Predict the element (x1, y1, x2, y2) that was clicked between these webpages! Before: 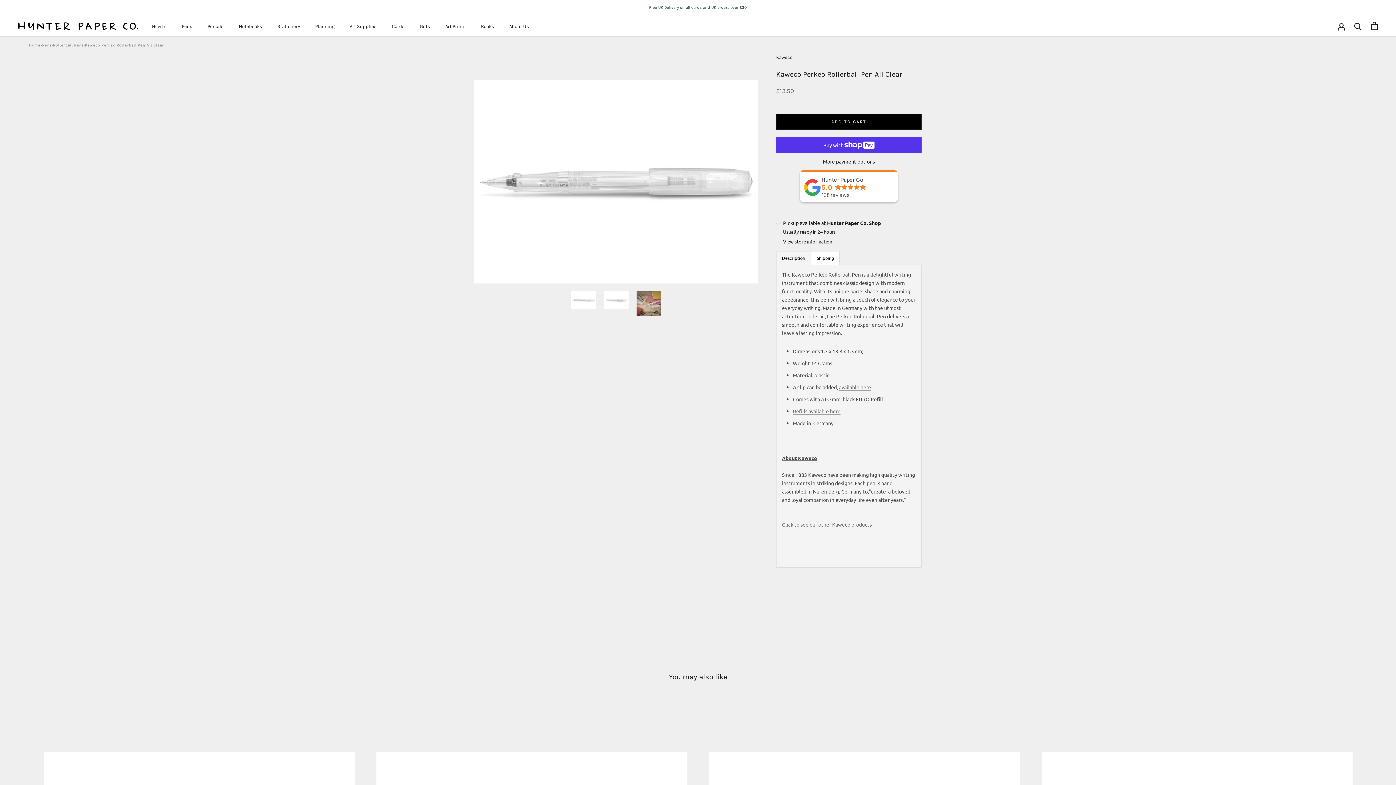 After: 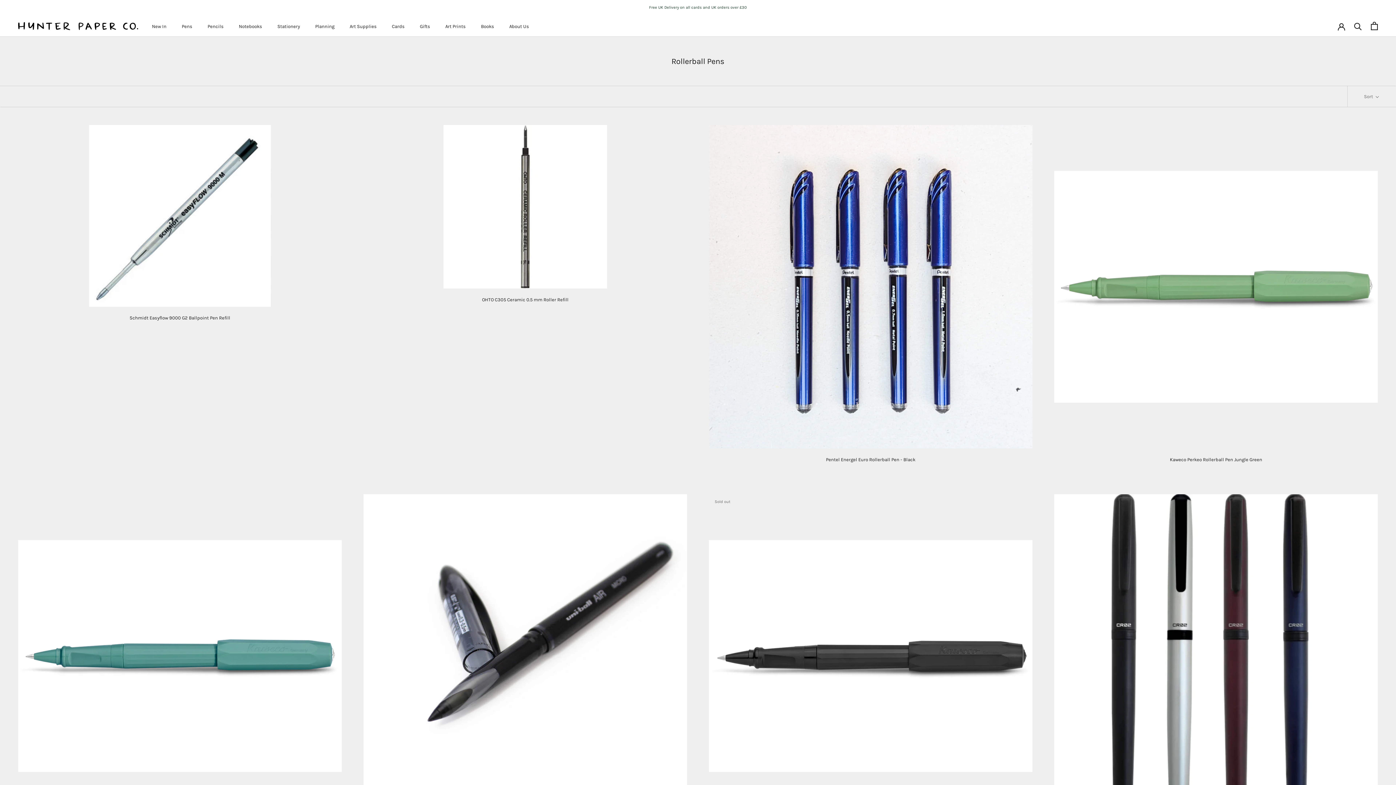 Action: bbox: (53, 38, 83, 51) label: Rollerball Pens